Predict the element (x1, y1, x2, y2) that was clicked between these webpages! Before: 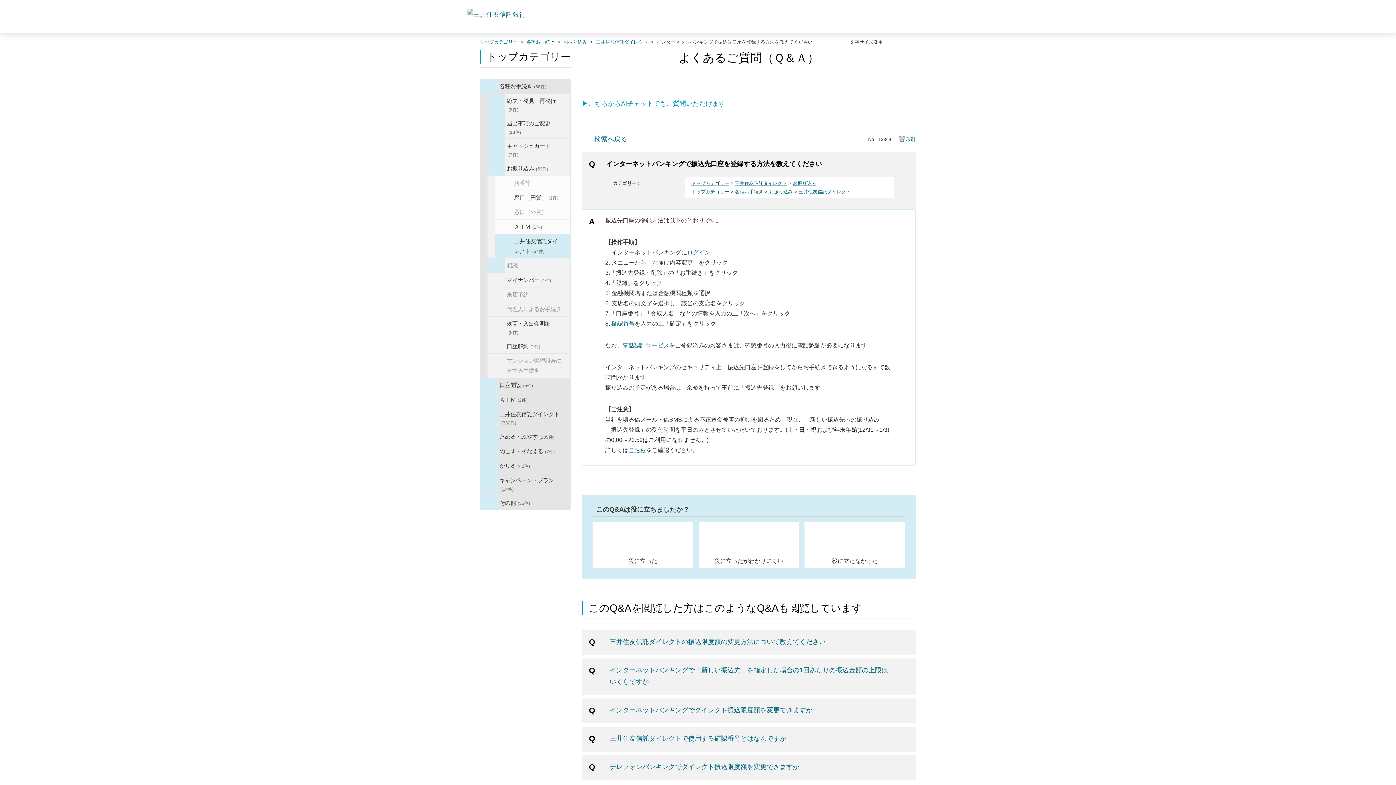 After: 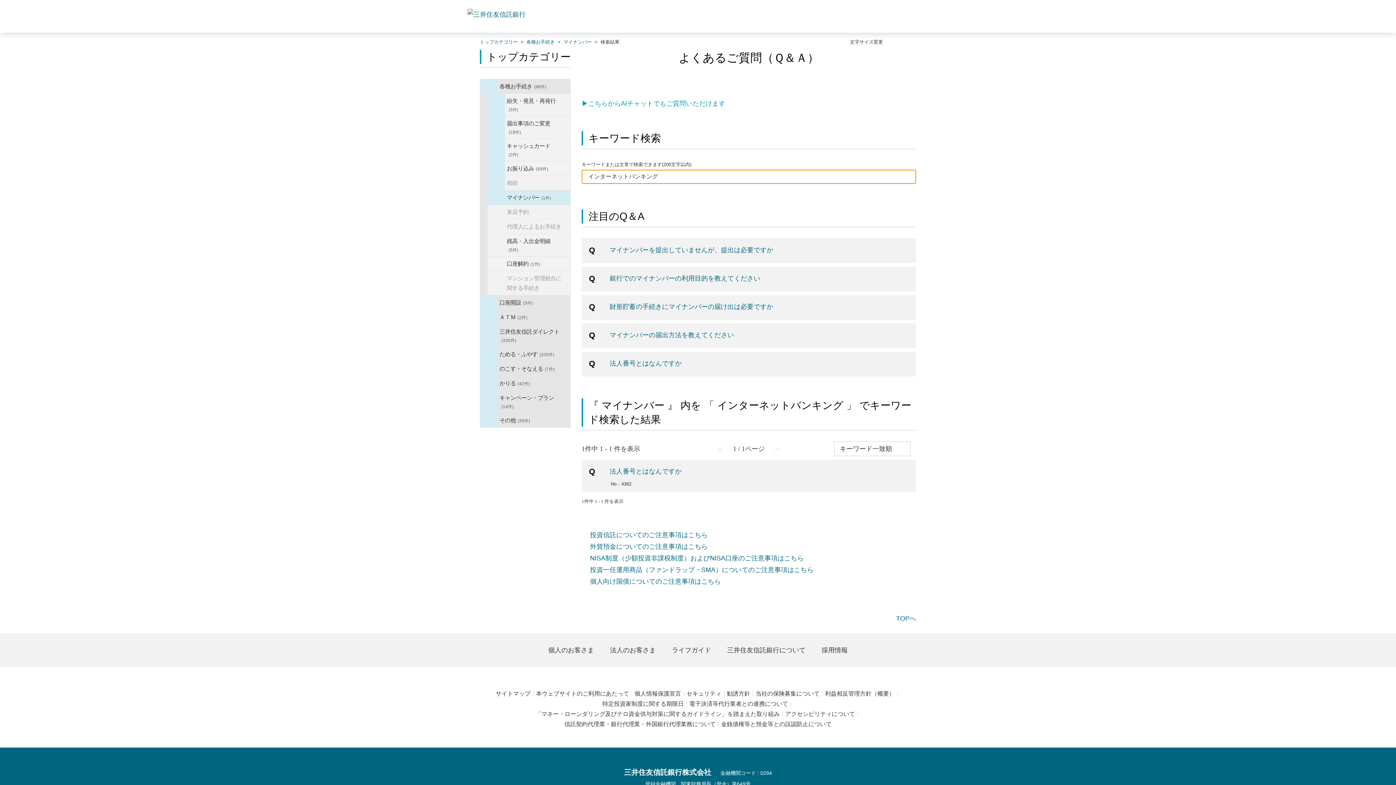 Action: label: マイナンバー(1件) bbox: (487, 273, 570, 287)